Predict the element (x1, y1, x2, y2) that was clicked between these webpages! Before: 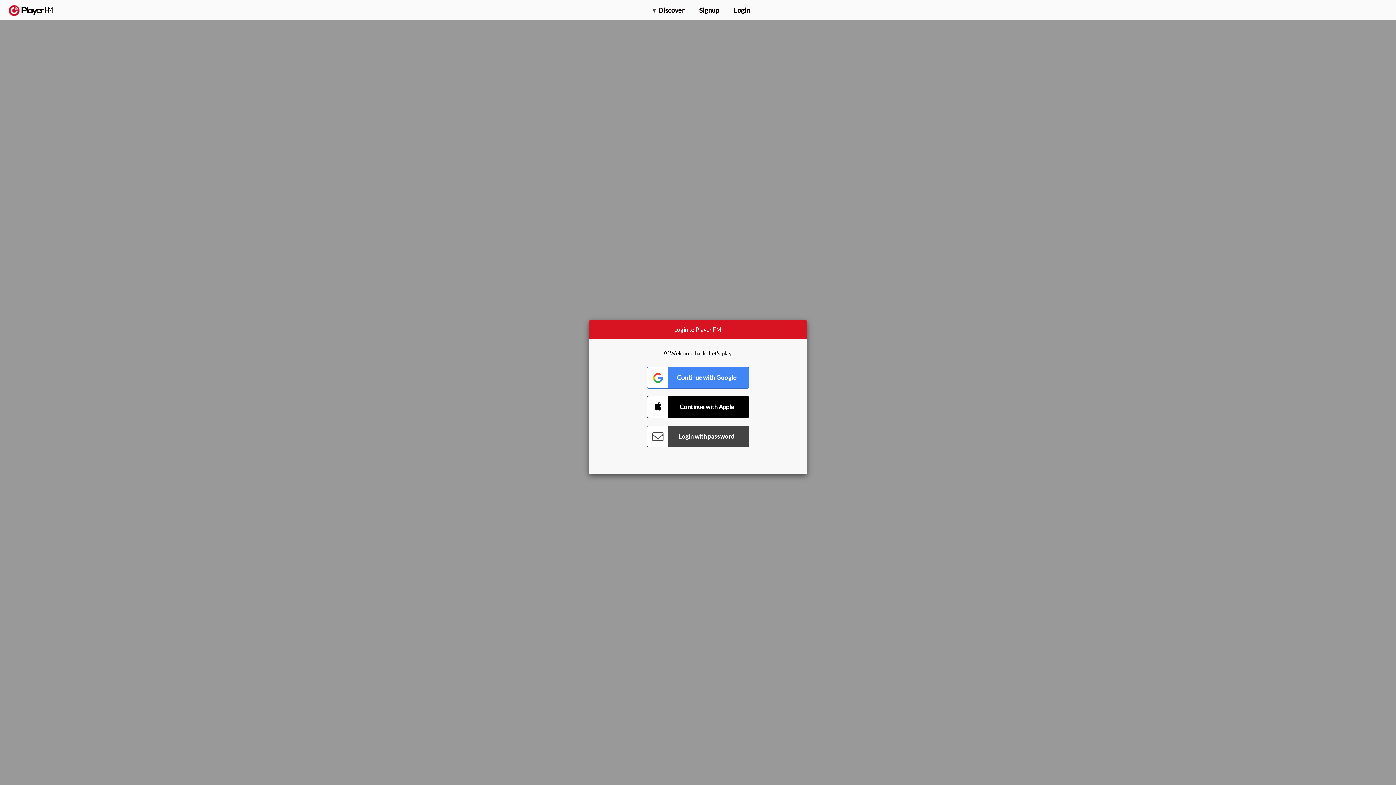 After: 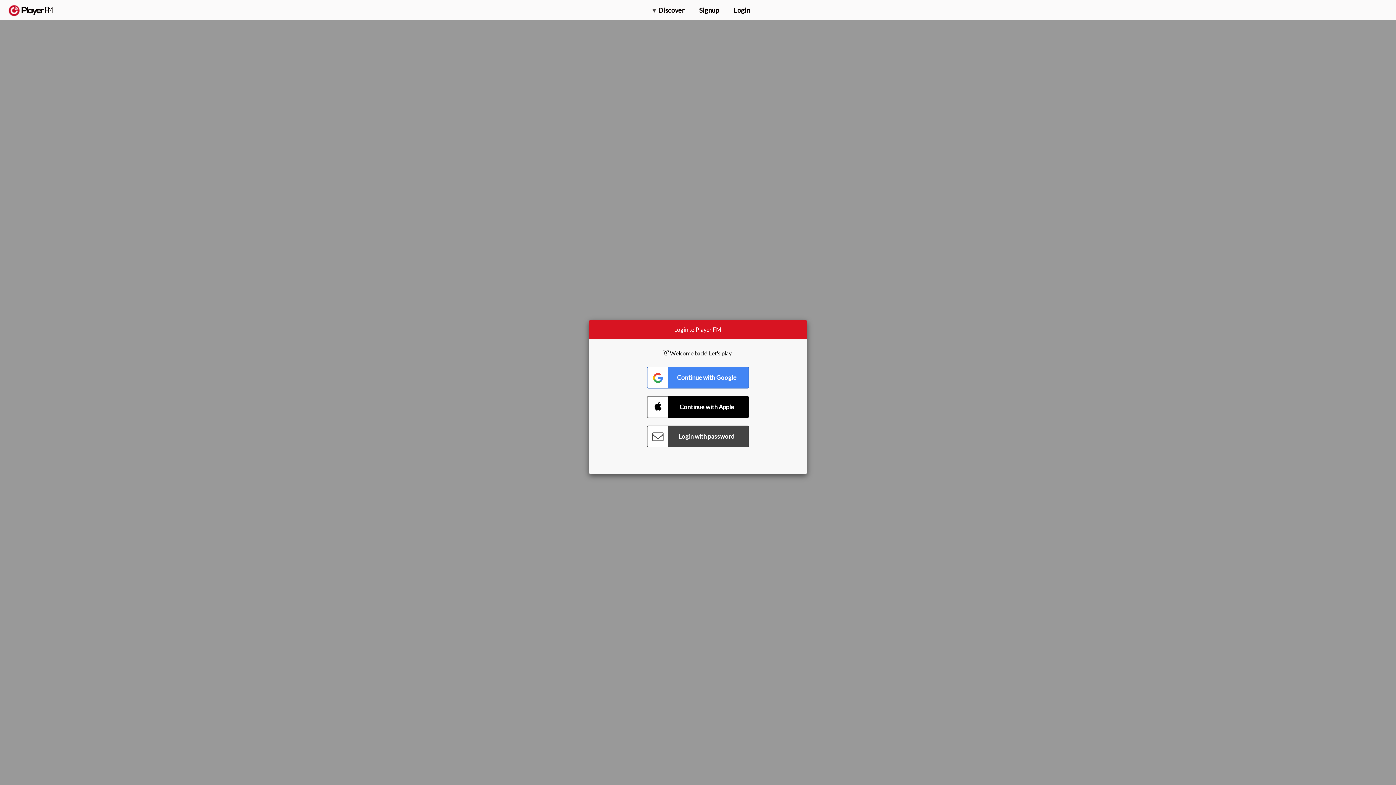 Action: label: Menu launcher bbox: (1375, 5, 1382, 13)